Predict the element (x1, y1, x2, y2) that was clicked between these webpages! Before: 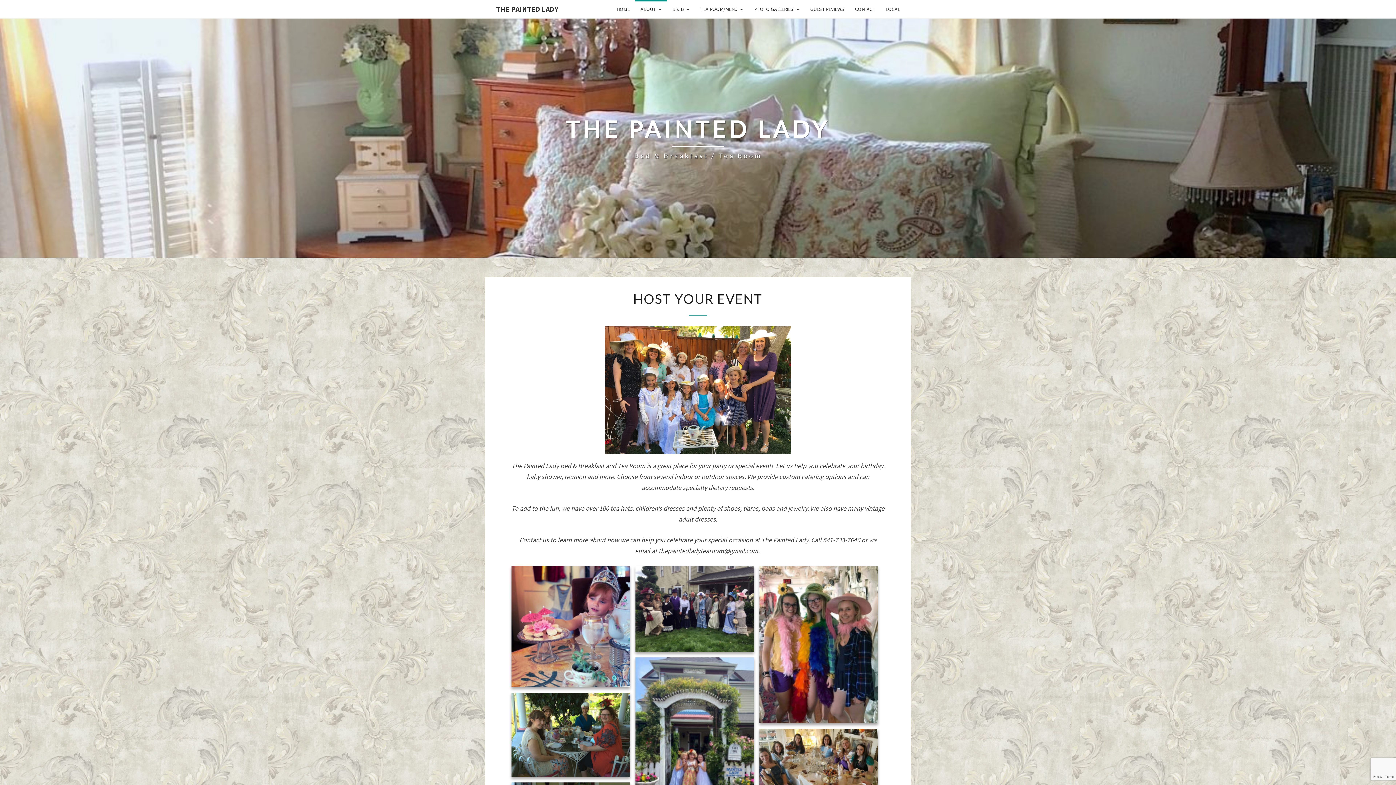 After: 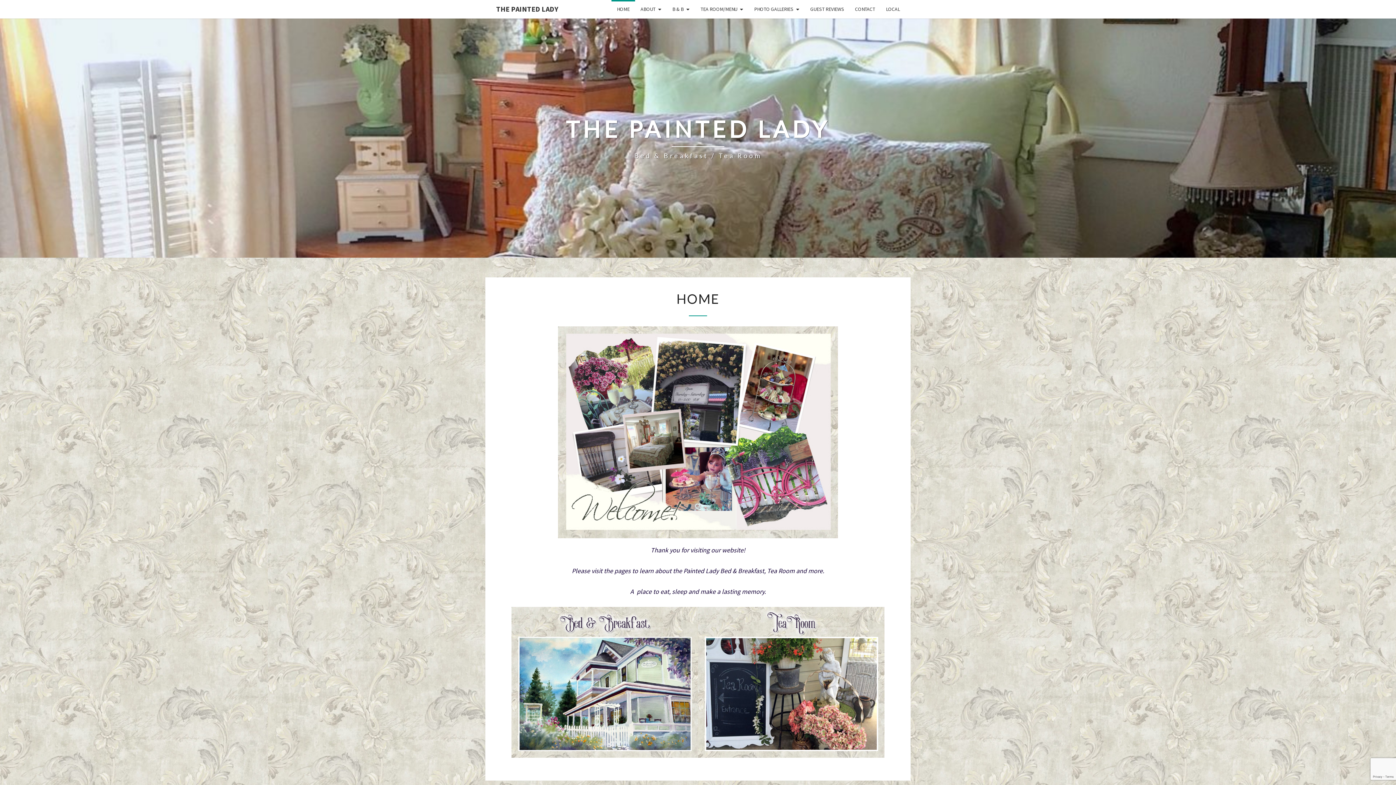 Action: bbox: (490, 0, 564, 18) label: THE PAINTED LADY